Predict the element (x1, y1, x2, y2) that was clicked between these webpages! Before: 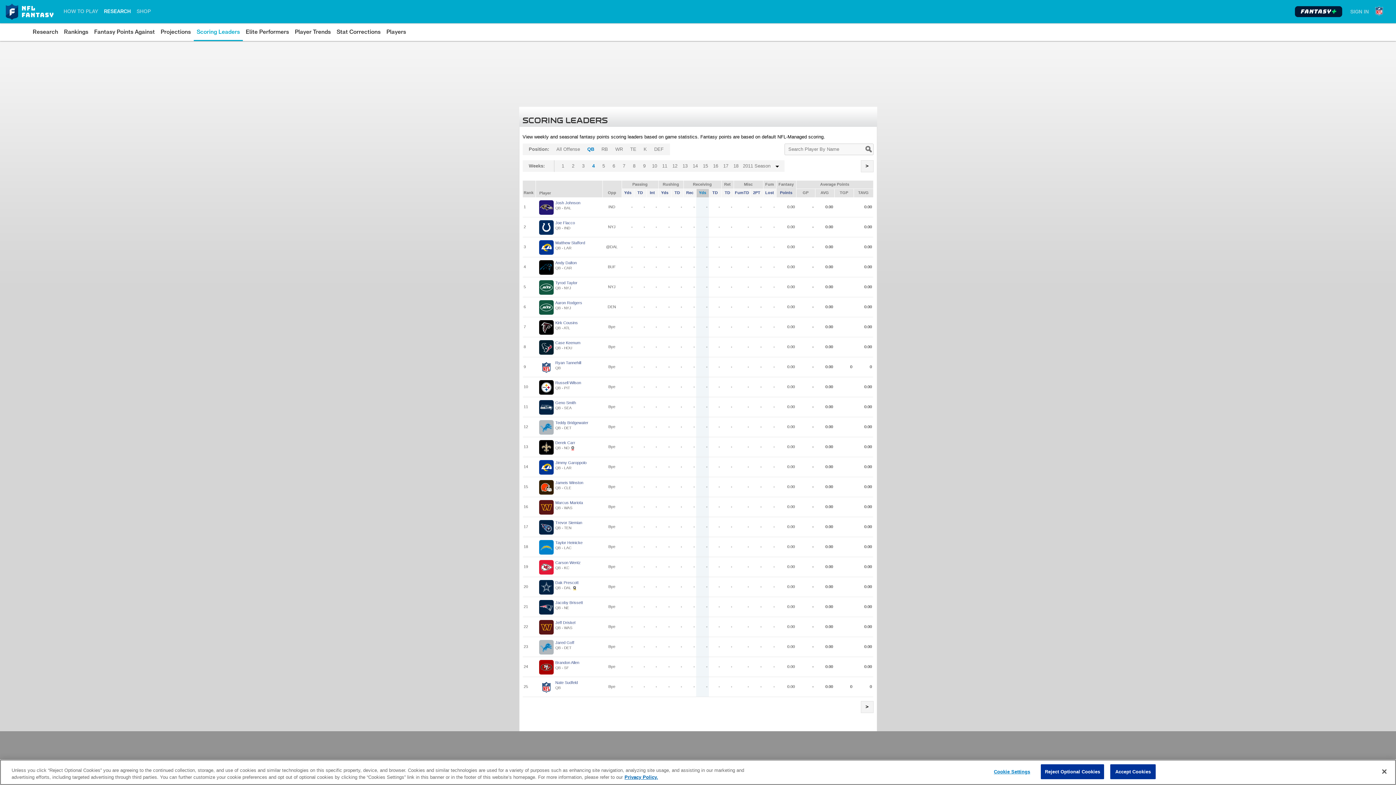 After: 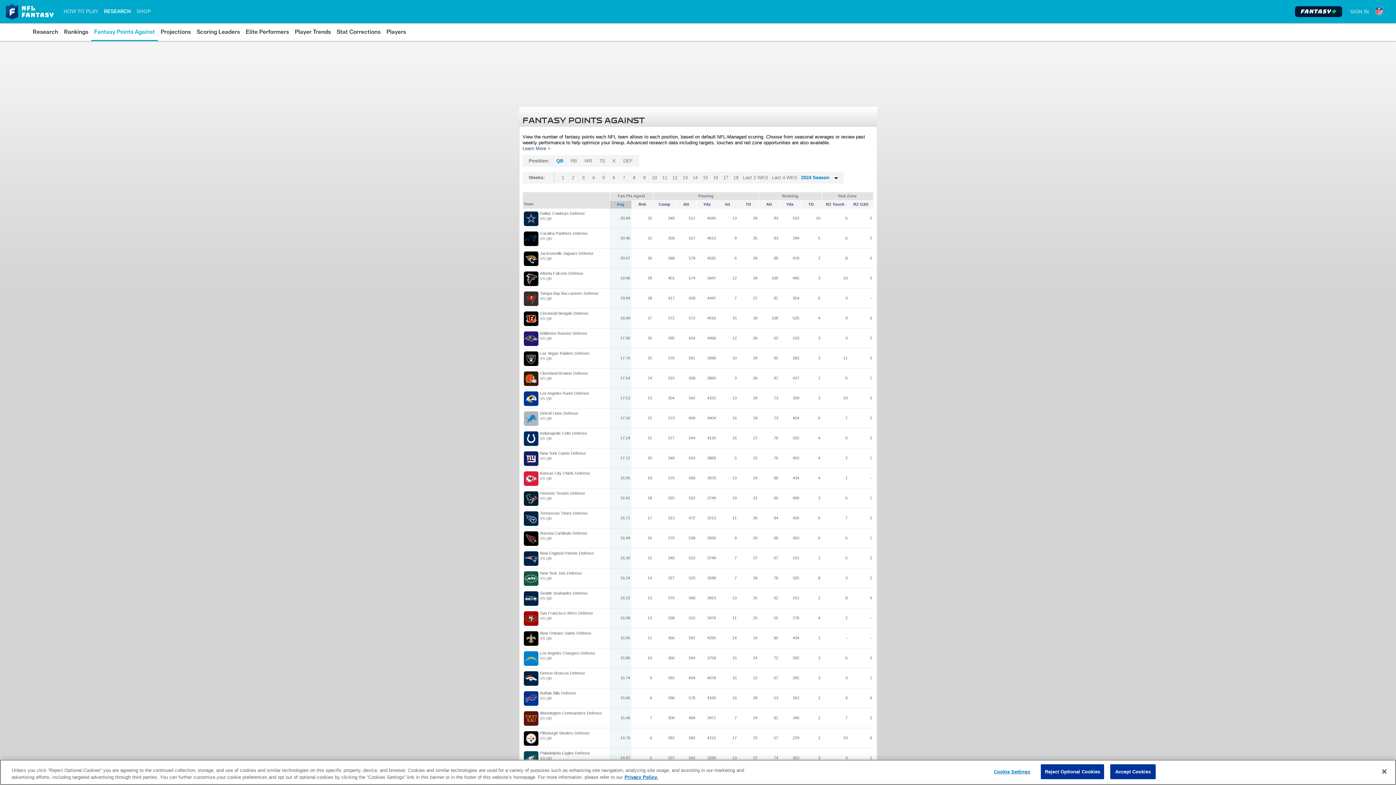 Action: bbox: (94, 26, 154, 37) label: Fantasy Points Against